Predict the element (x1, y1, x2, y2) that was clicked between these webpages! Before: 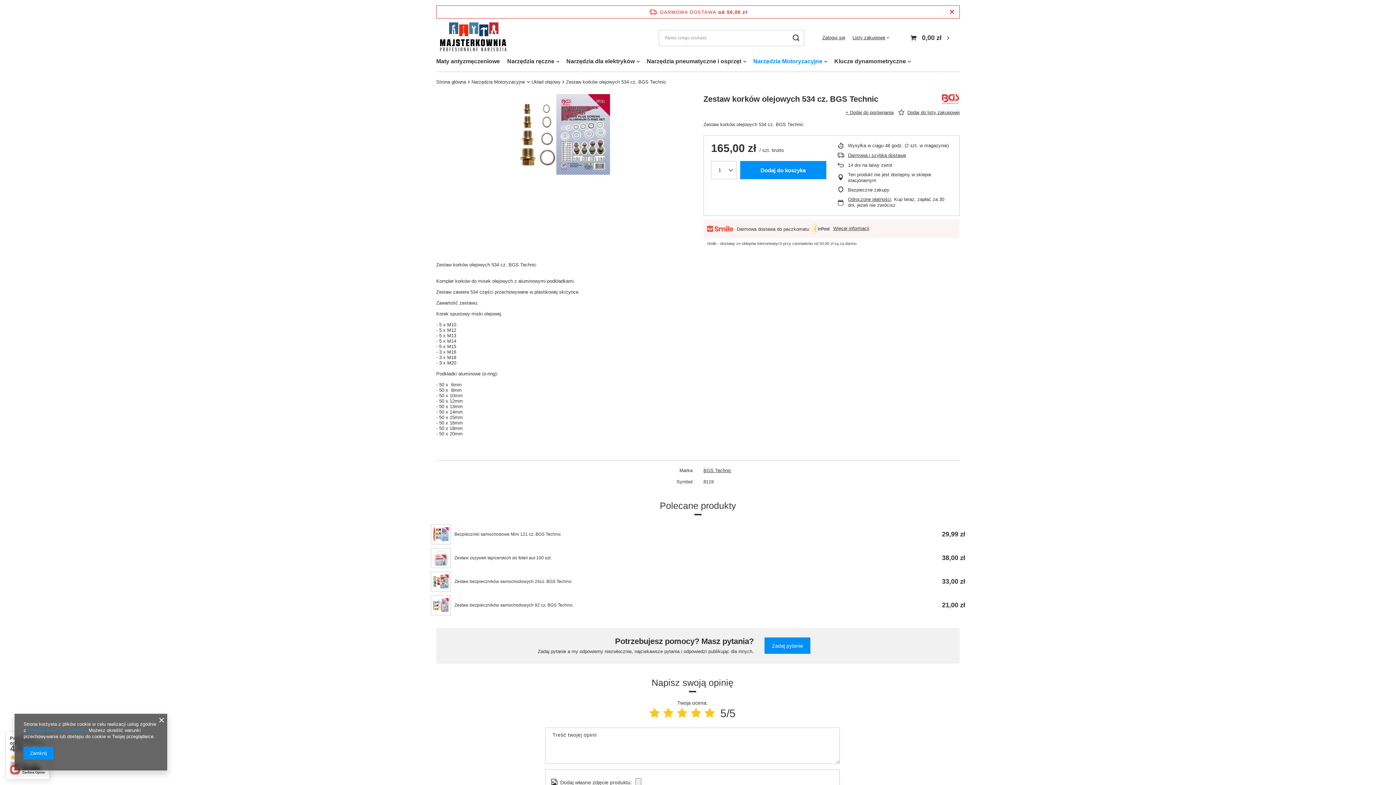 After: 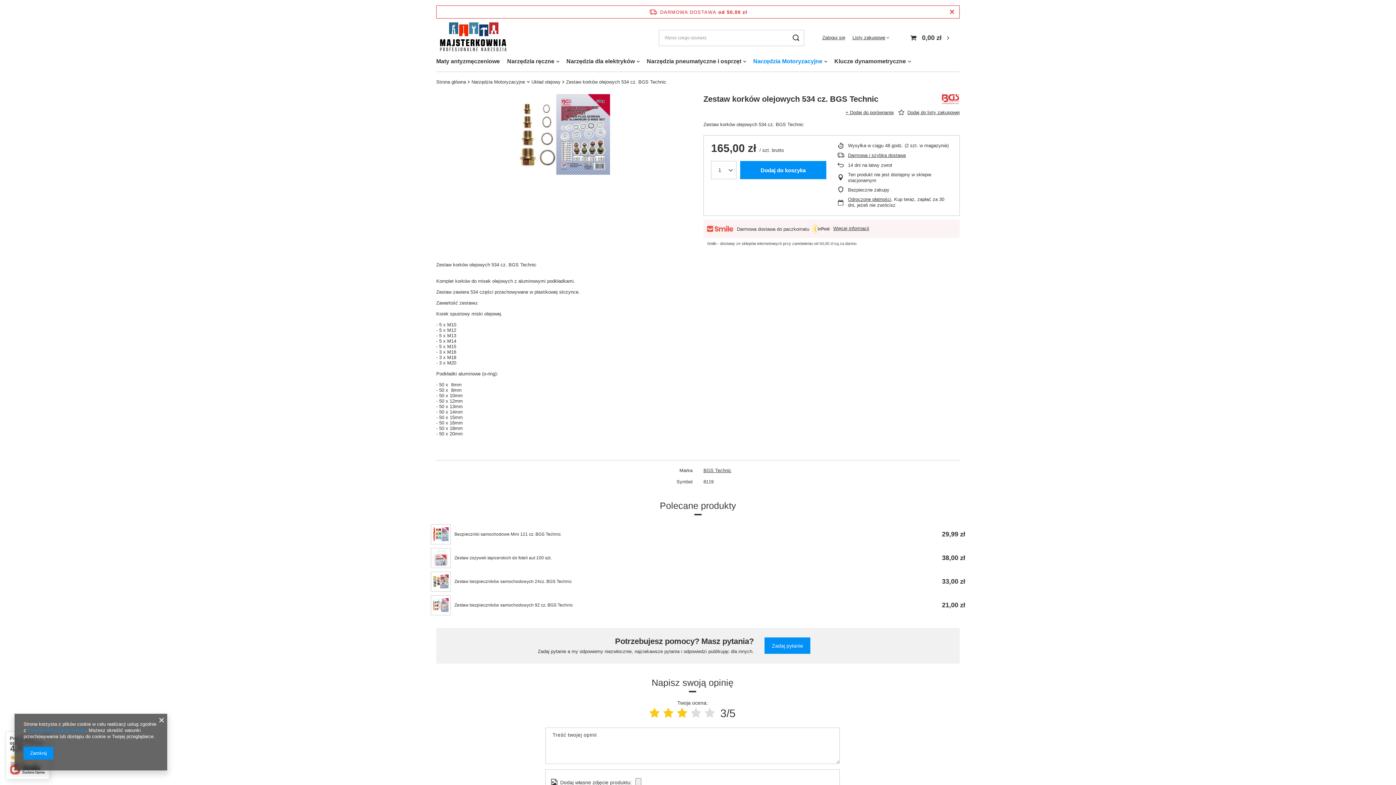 Action: bbox: (677, 707, 687, 719)